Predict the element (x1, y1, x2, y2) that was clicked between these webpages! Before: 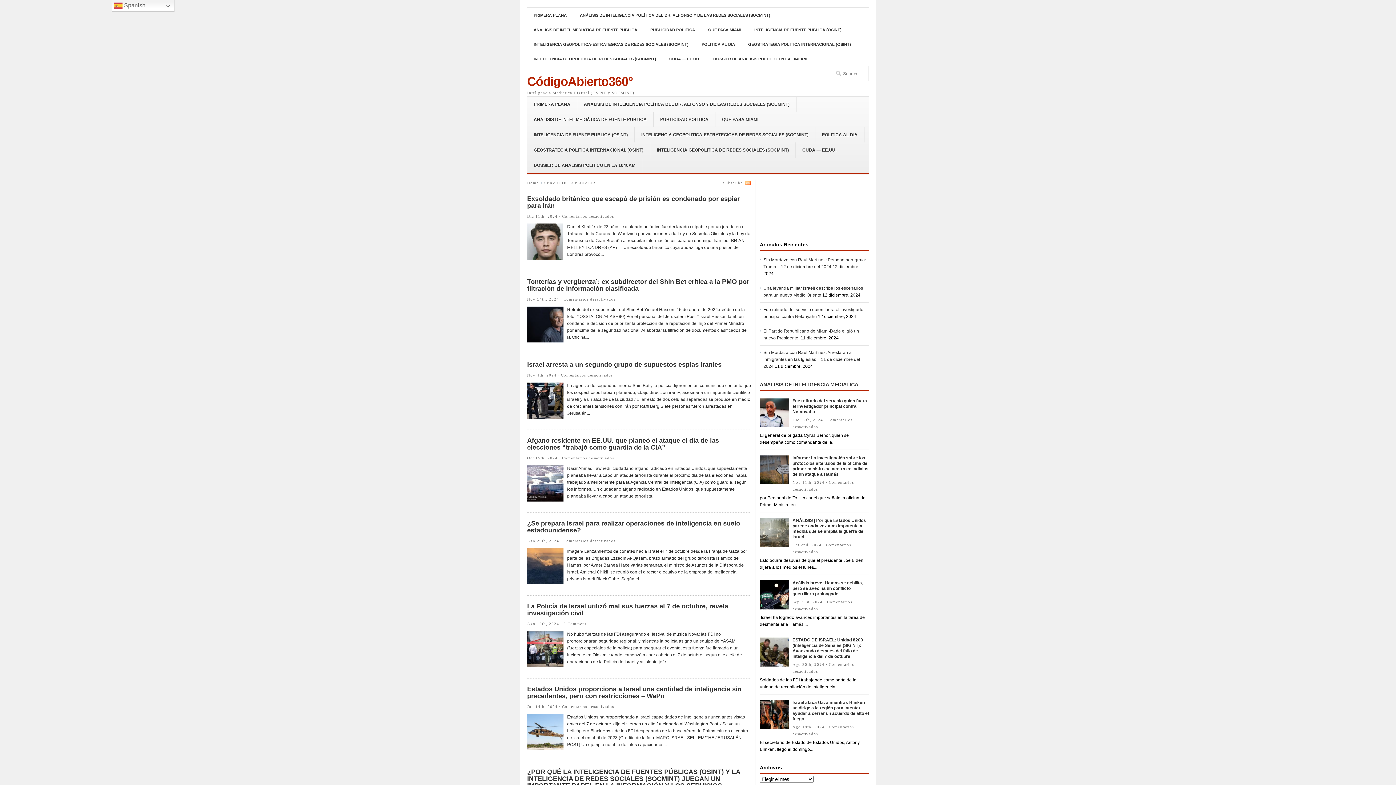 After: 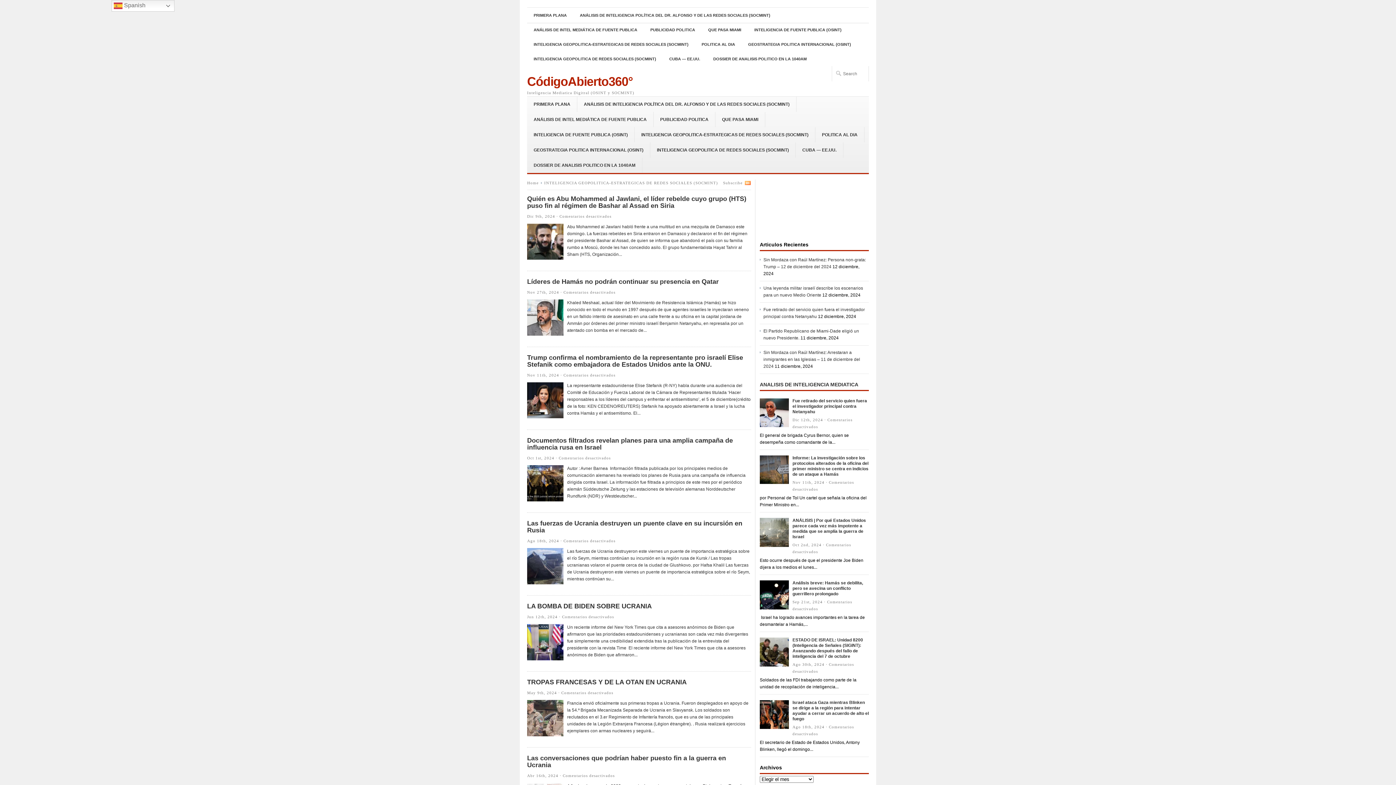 Action: bbox: (527, 37, 695, 51) label: INTELIGENCIA GEOPOLITICA-ESTRATEGICAS DE REDES SOCIALES (SOCMINT)